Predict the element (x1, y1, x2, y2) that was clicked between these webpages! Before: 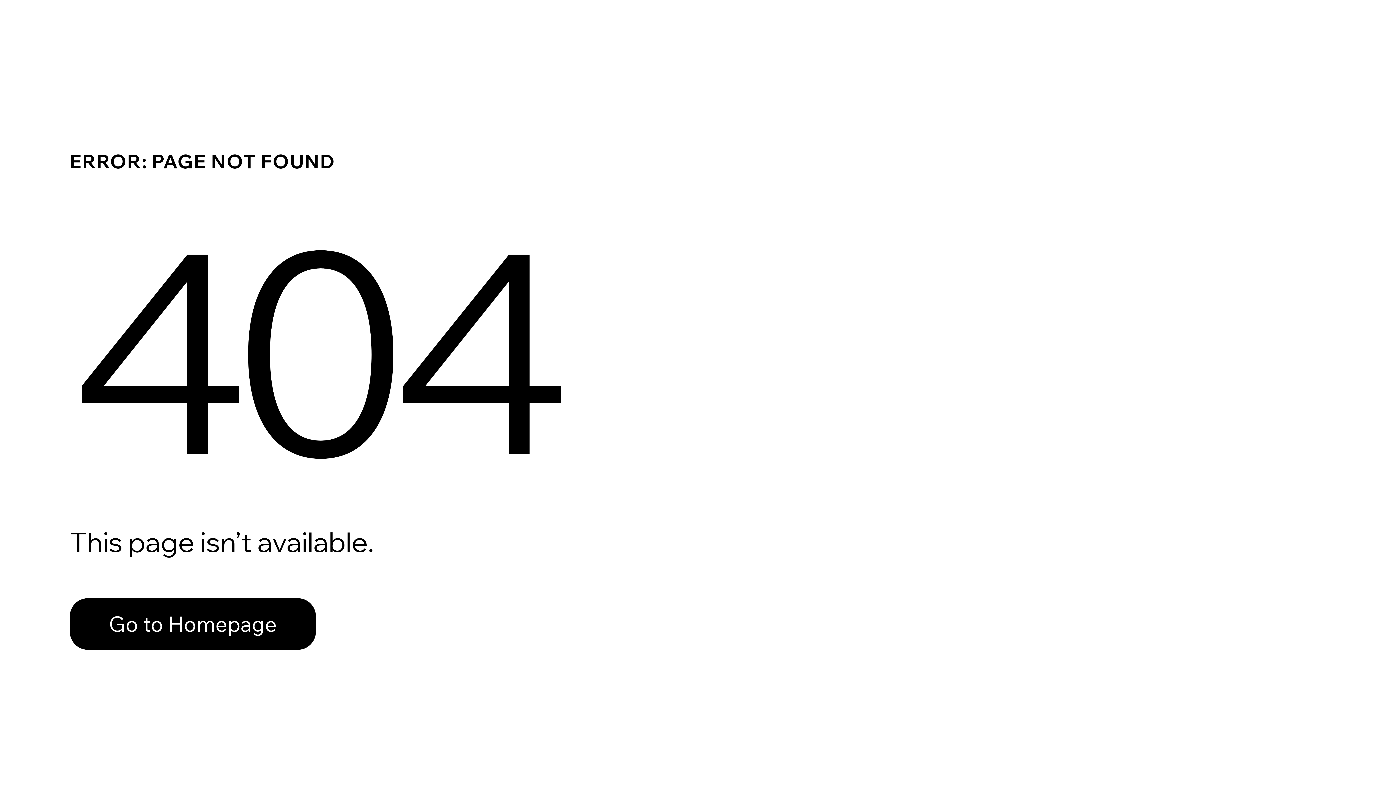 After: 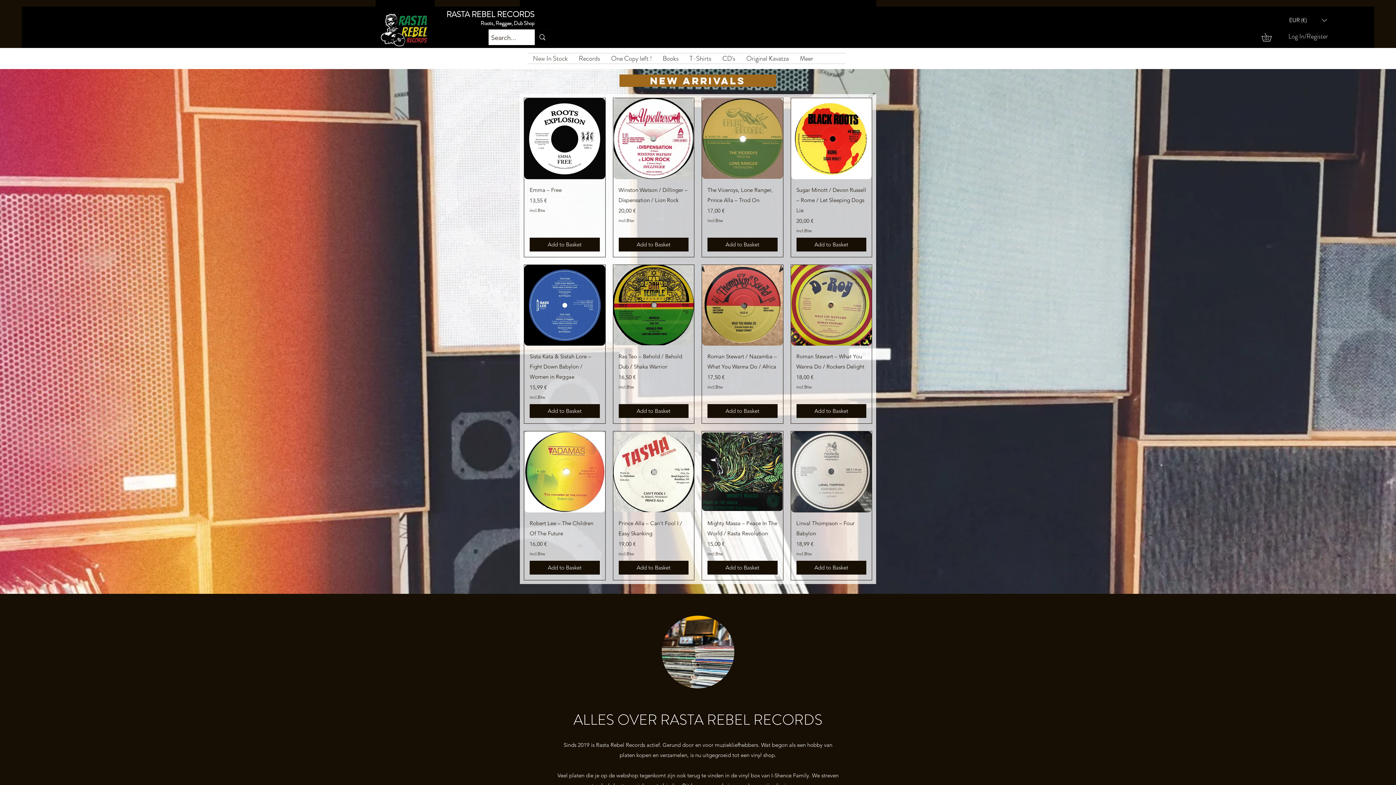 Action: bbox: (69, 582, 768, 659) label: Go to Homepage